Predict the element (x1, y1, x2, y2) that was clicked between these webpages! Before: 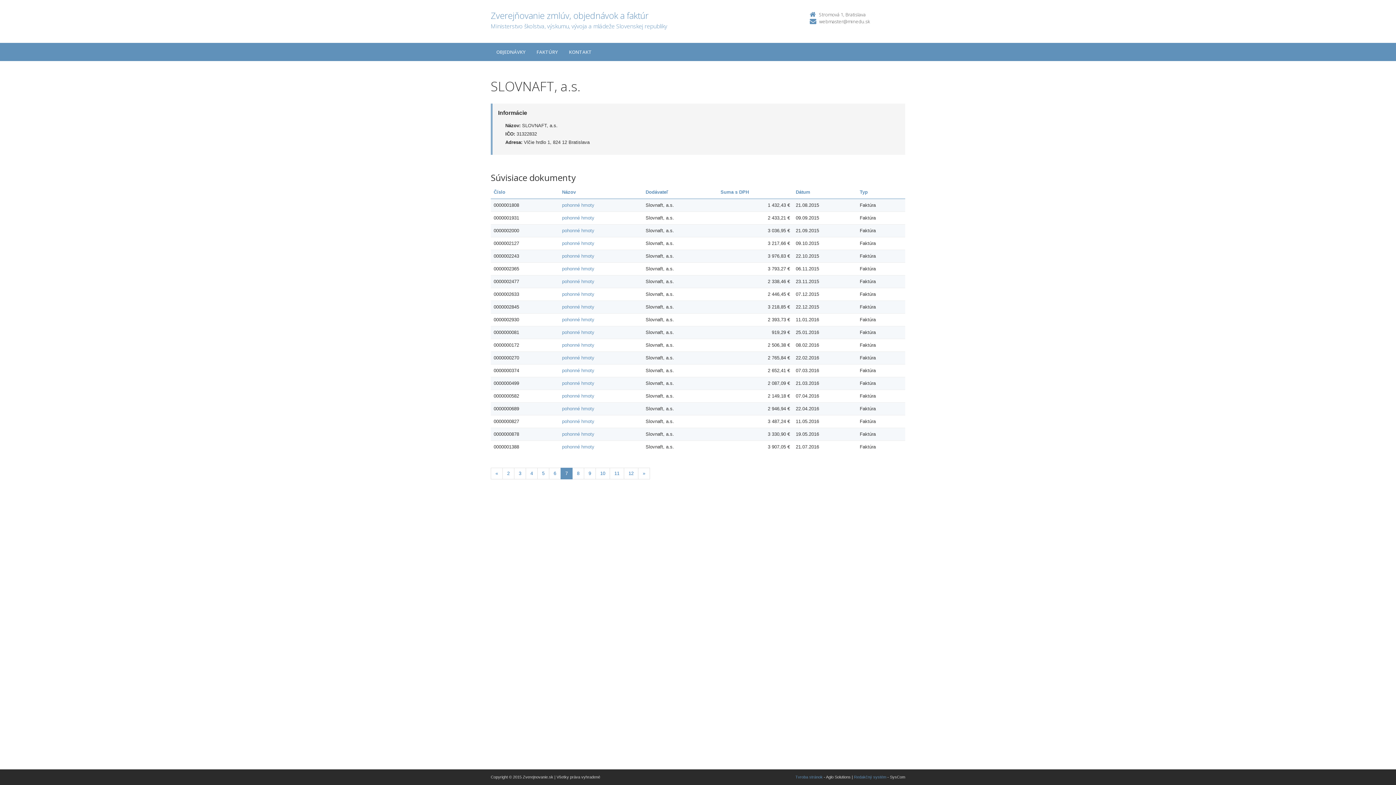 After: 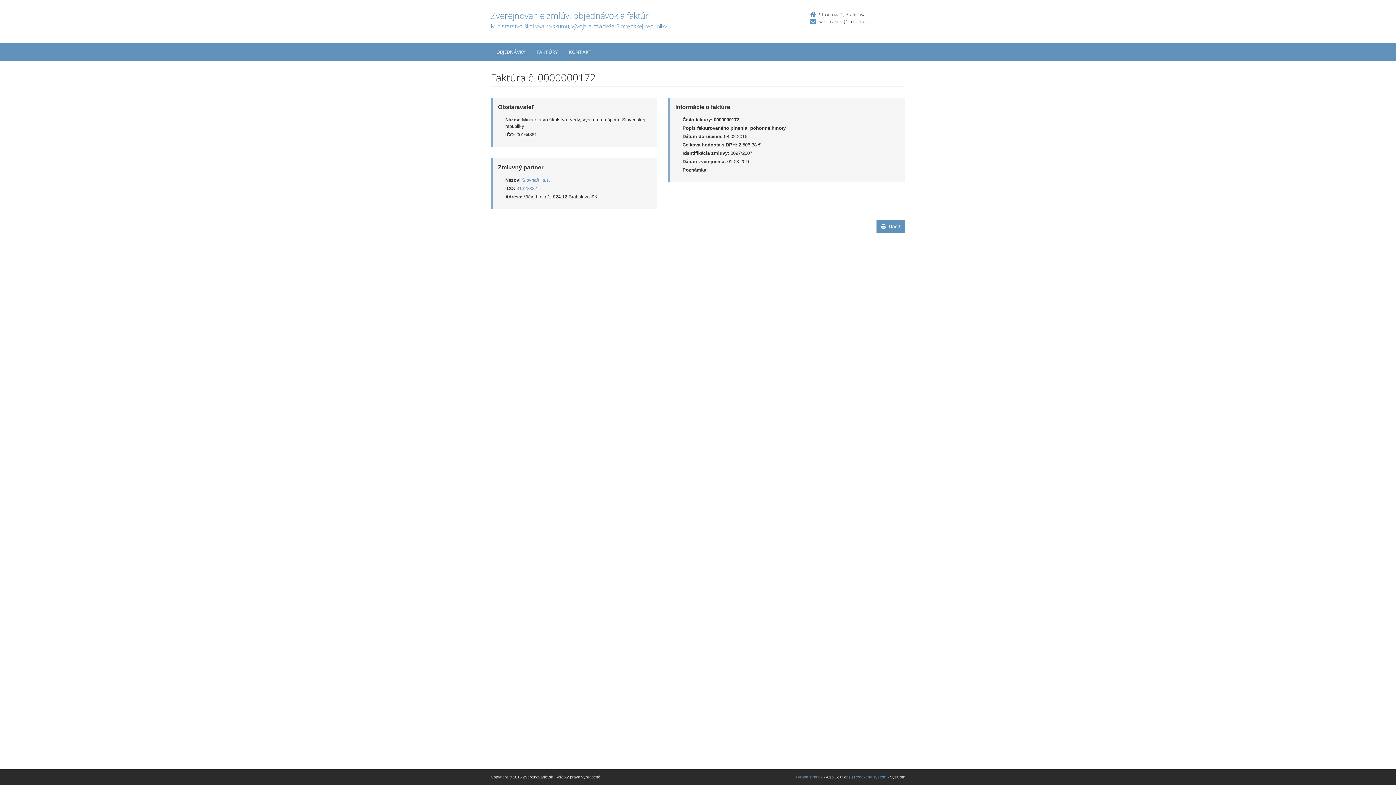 Action: label: pohonné hmoty bbox: (562, 342, 594, 348)